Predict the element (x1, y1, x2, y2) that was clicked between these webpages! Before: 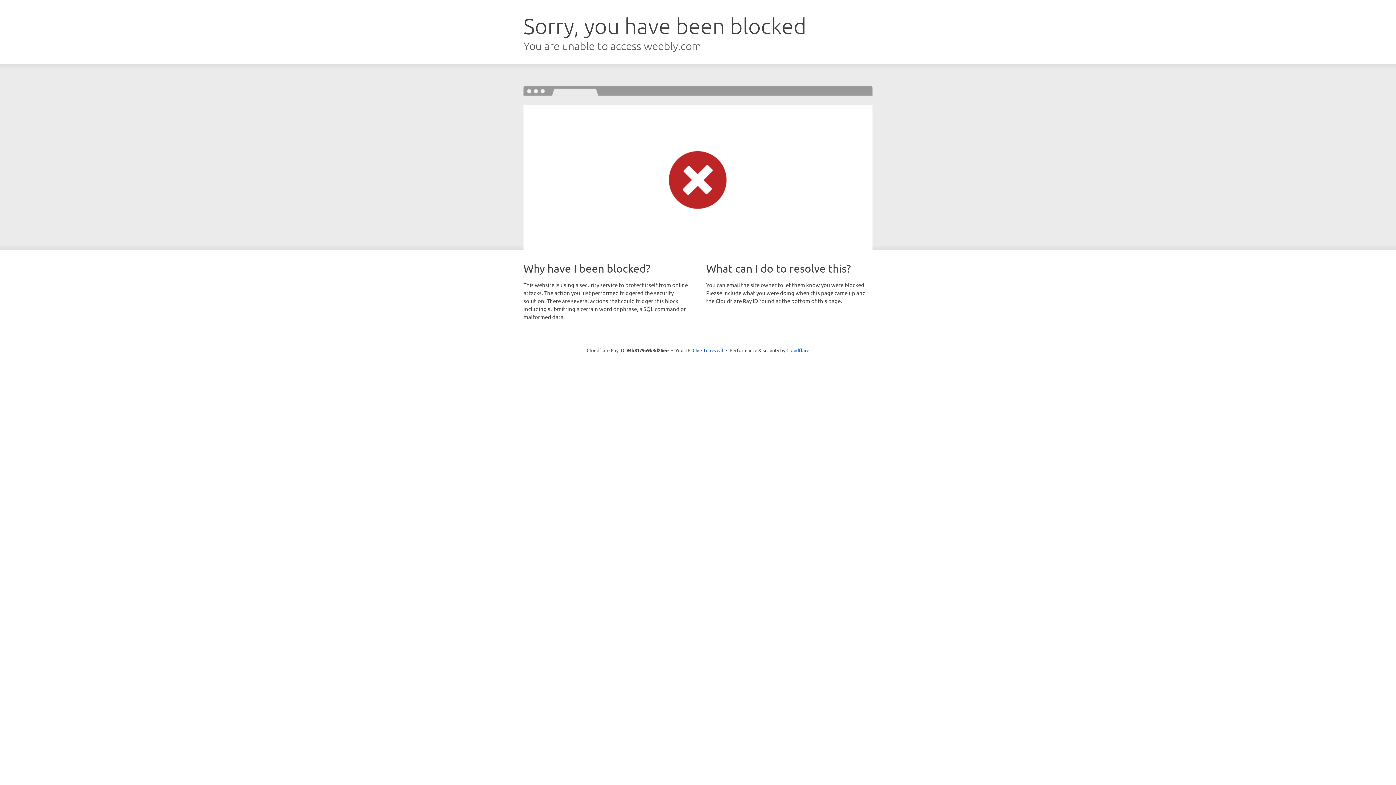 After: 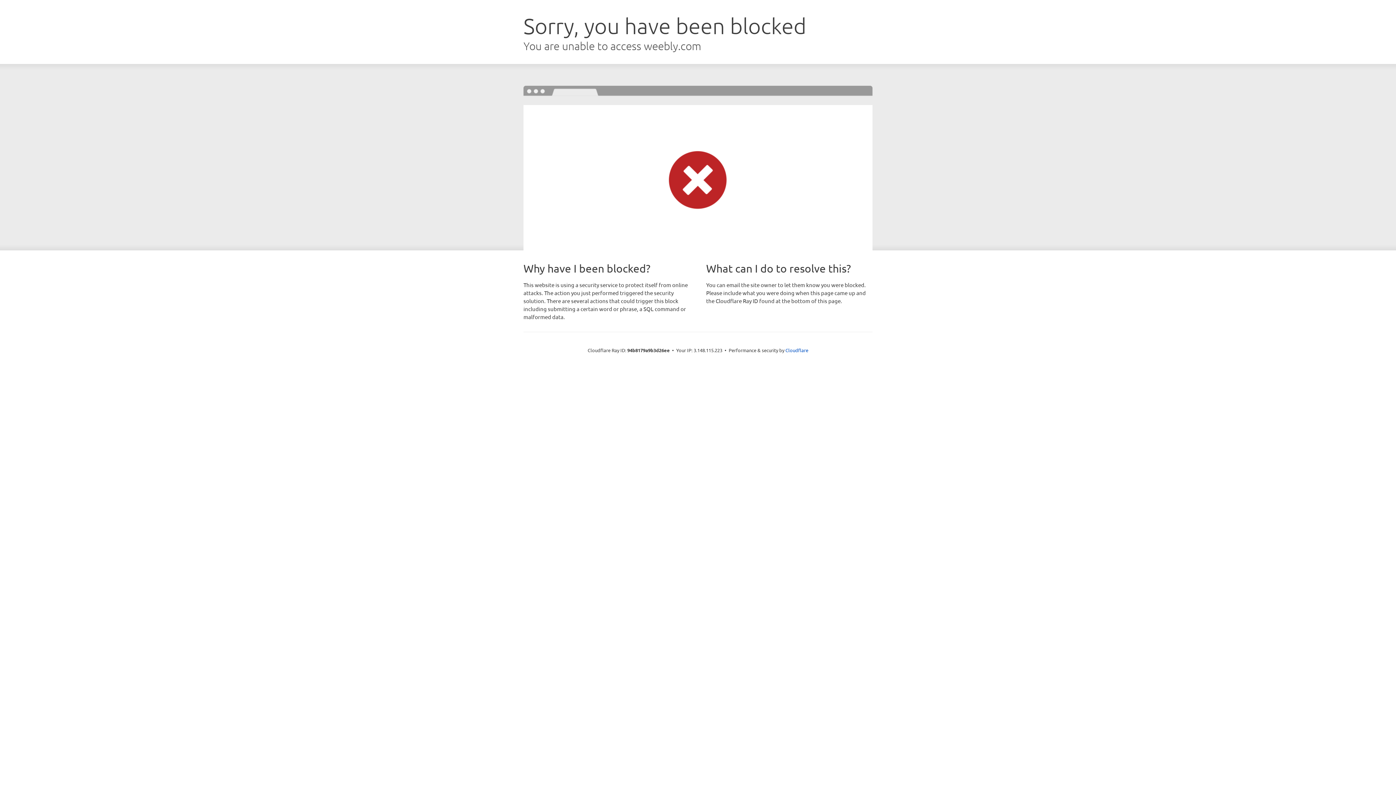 Action: label: Click to reveal bbox: (692, 346, 723, 353)